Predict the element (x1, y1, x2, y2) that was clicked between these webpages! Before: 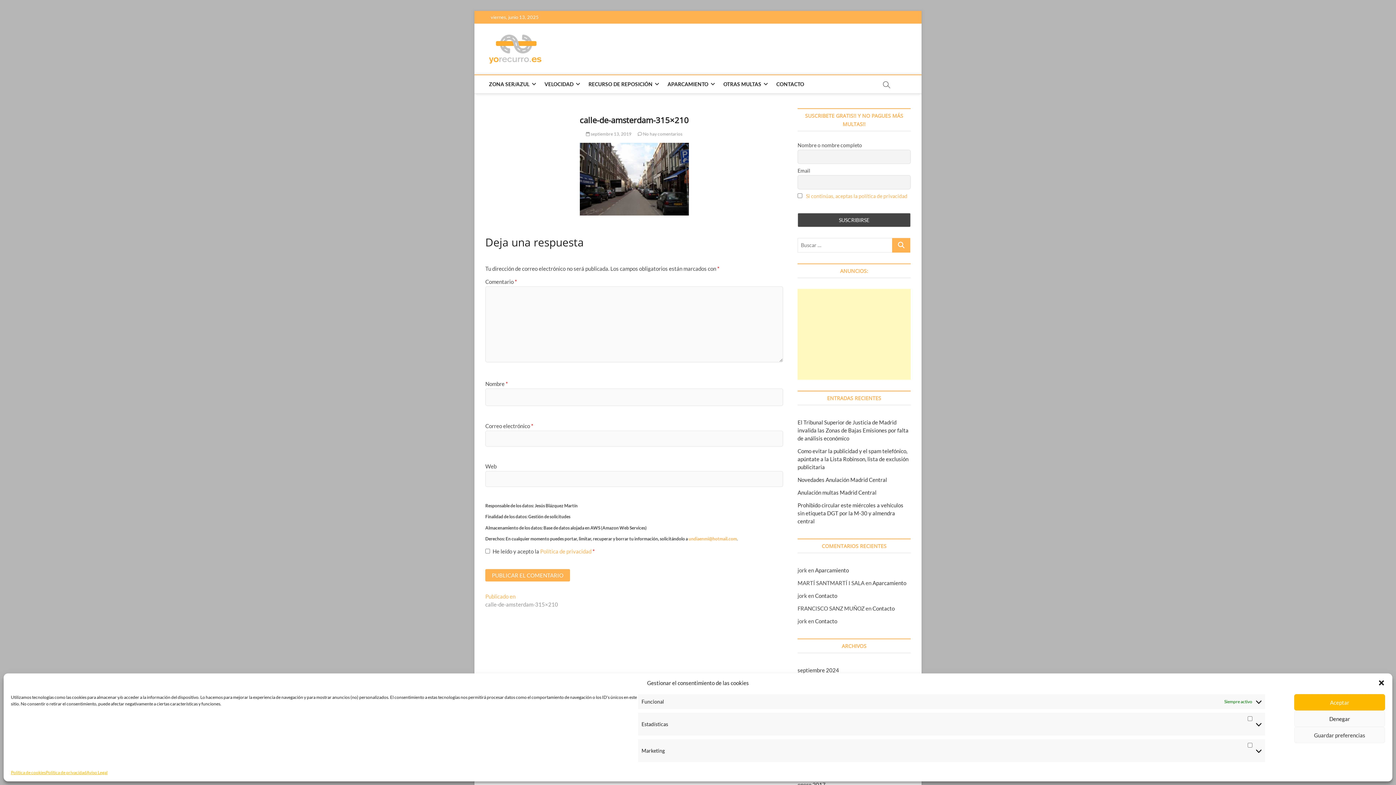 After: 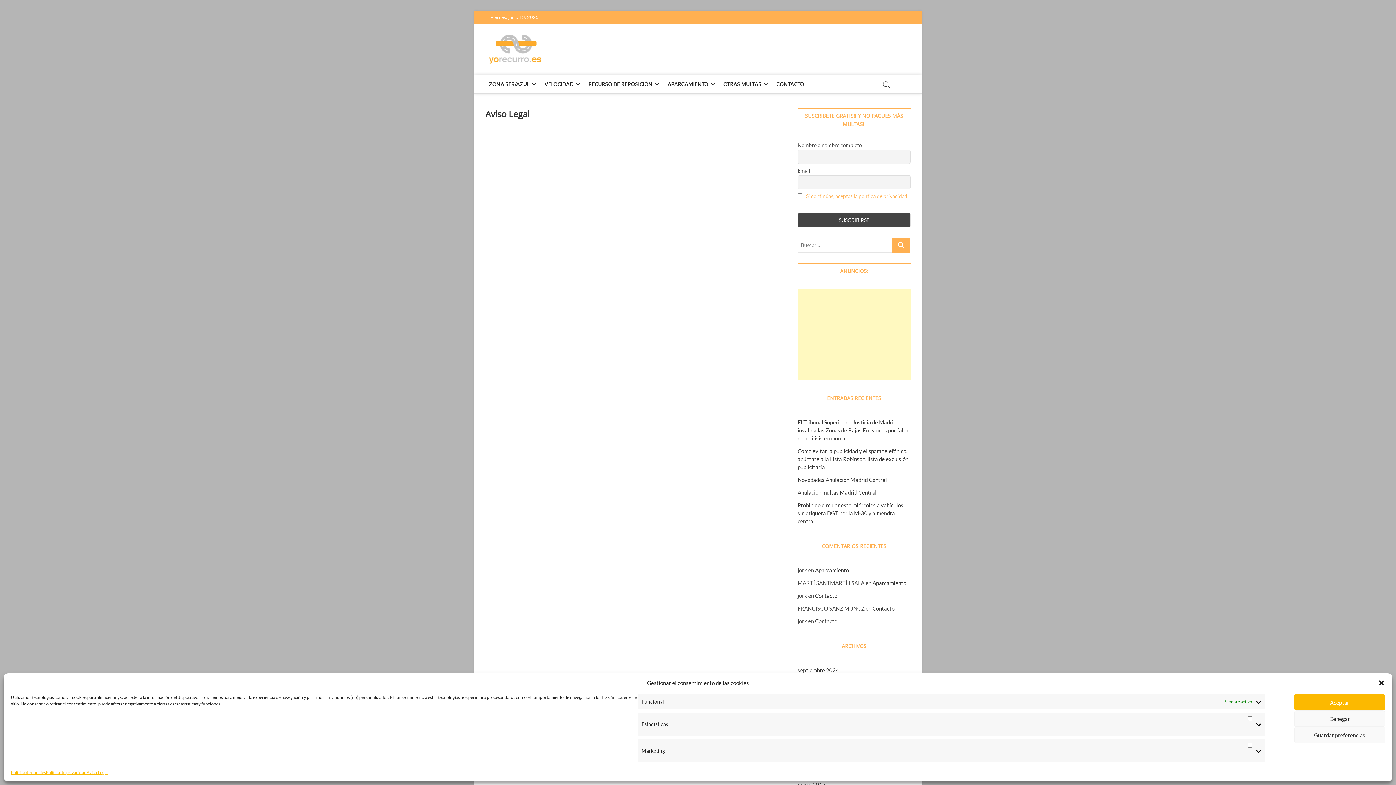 Action: label: Aviso Legal bbox: (86, 769, 107, 776)